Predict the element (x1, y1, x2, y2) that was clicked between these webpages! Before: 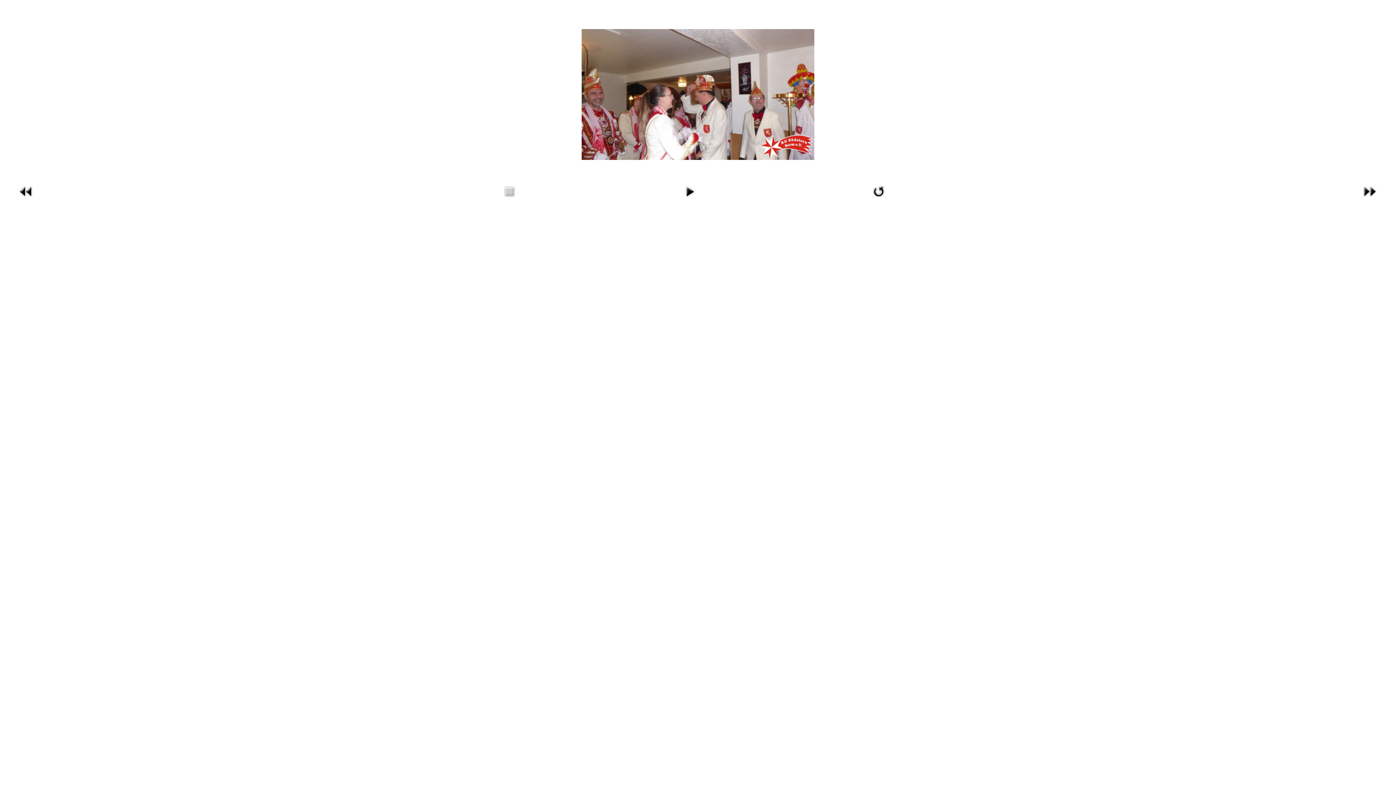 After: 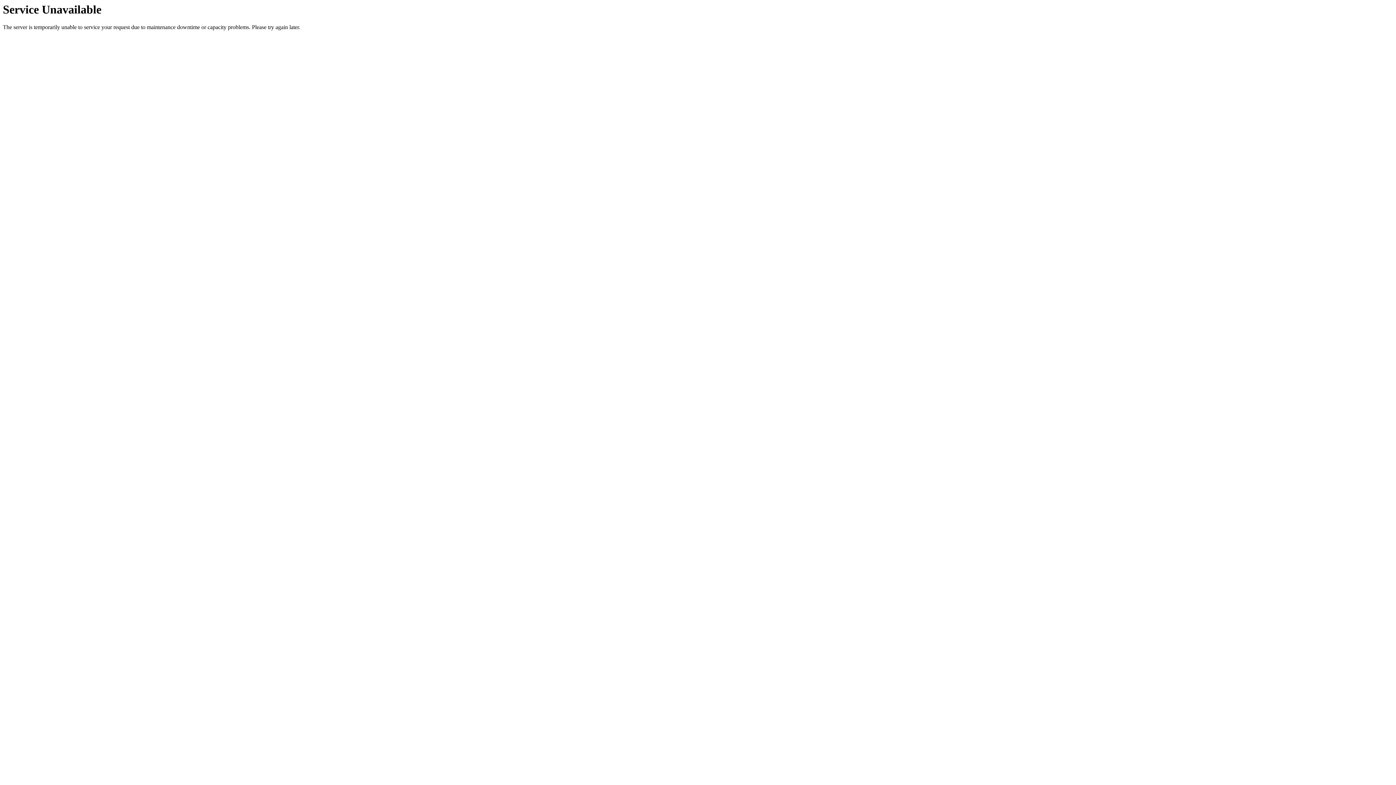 Action: bbox: (869, 188, 888, 193)